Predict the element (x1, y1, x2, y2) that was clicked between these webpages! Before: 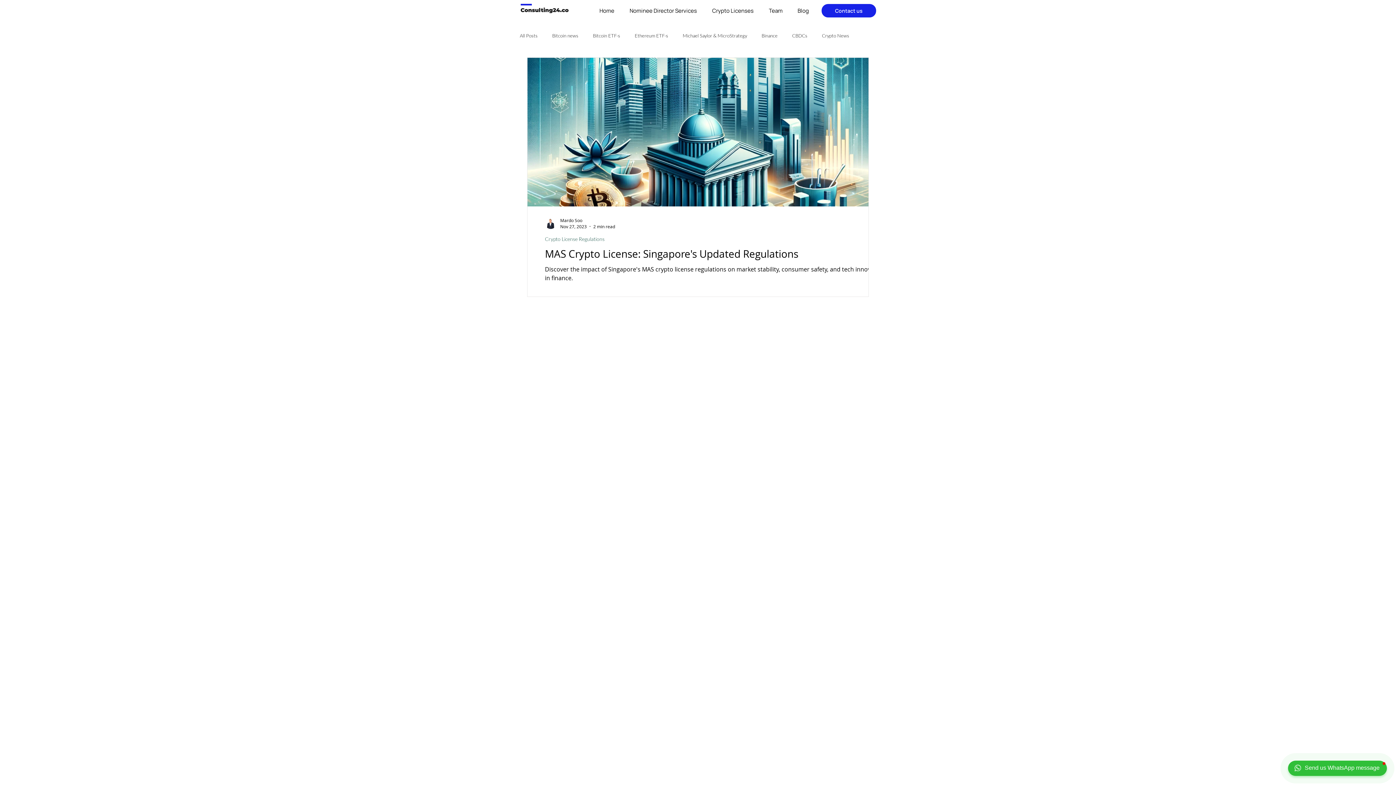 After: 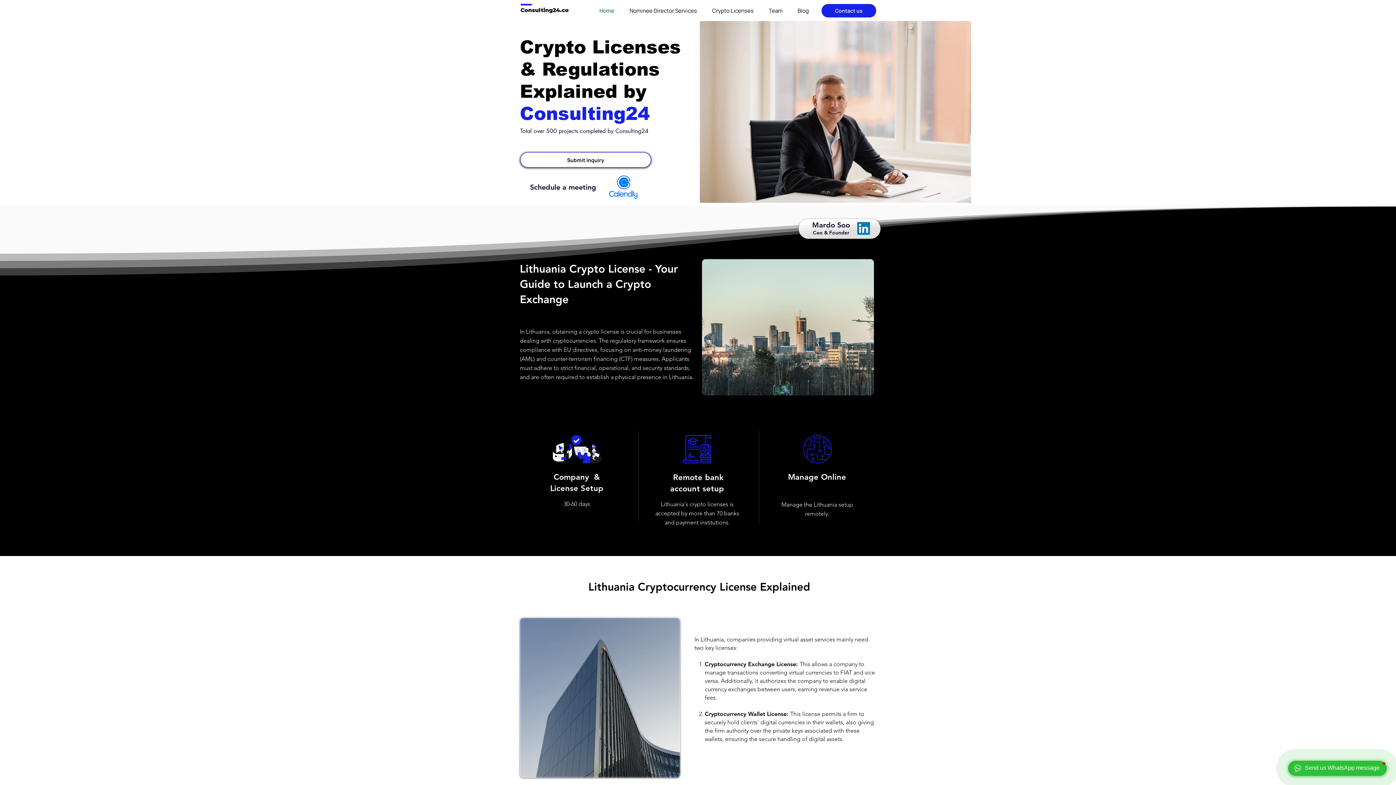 Action: label: Home bbox: (588, 5, 618, 16)